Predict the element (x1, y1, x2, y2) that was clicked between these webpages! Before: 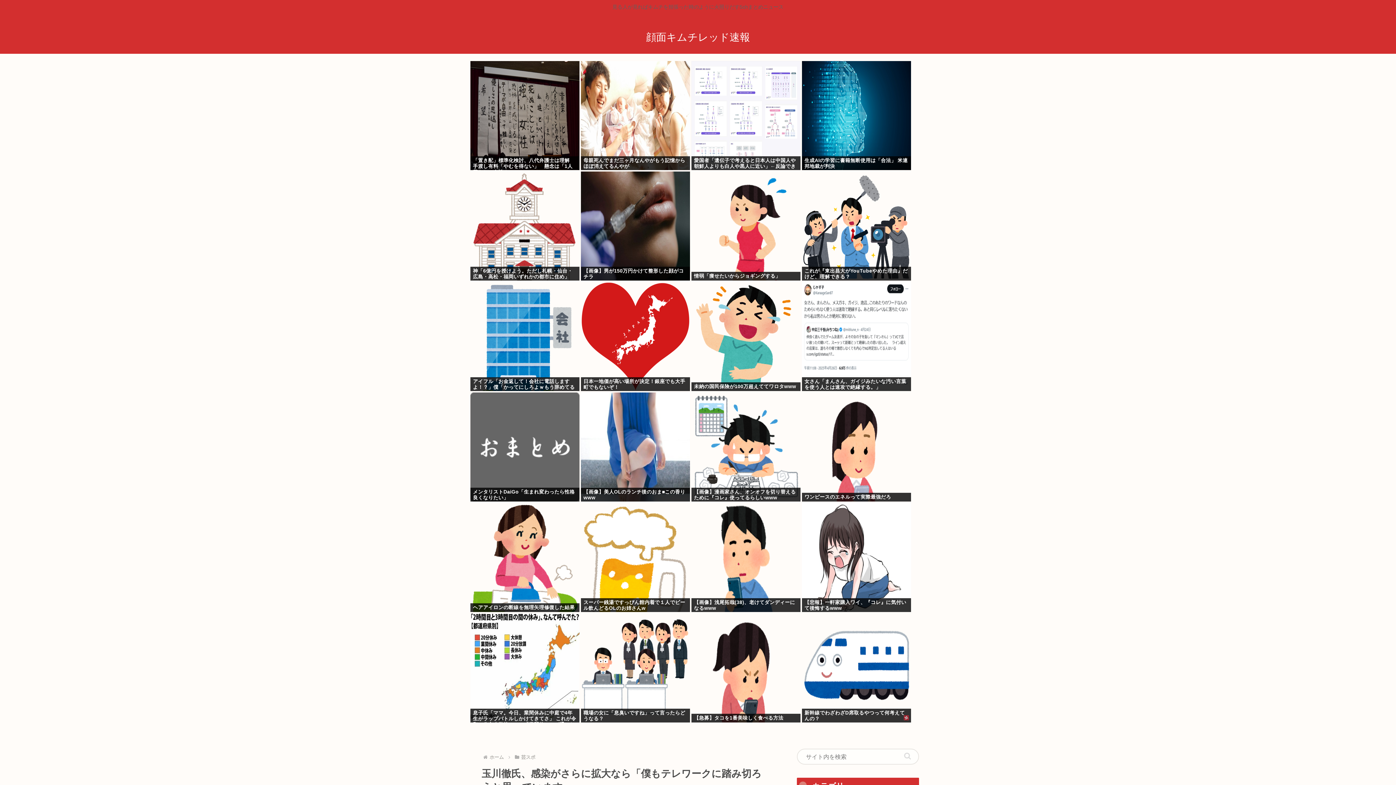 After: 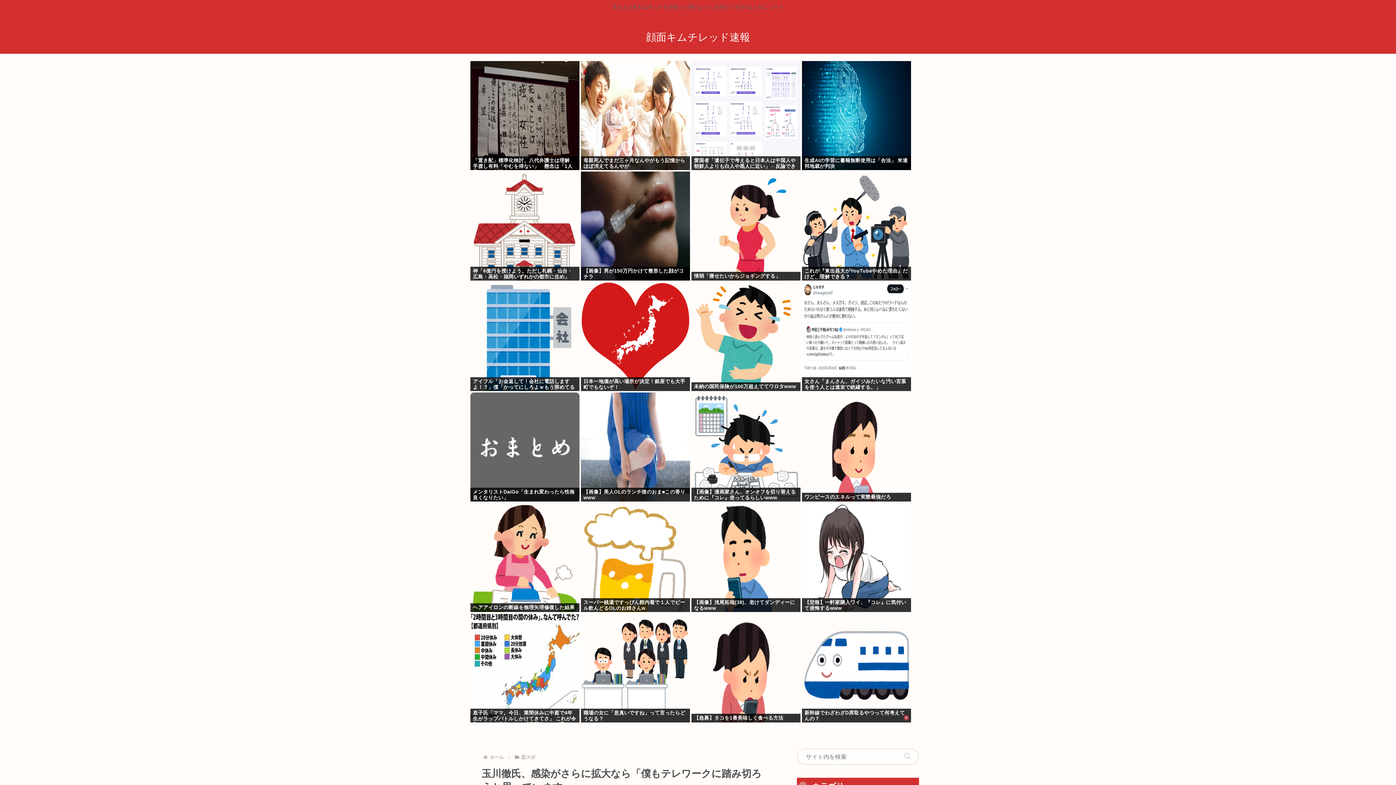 Action: bbox: (691, 272, 800, 280) label: 情弱「痩せたいからジョギングする」